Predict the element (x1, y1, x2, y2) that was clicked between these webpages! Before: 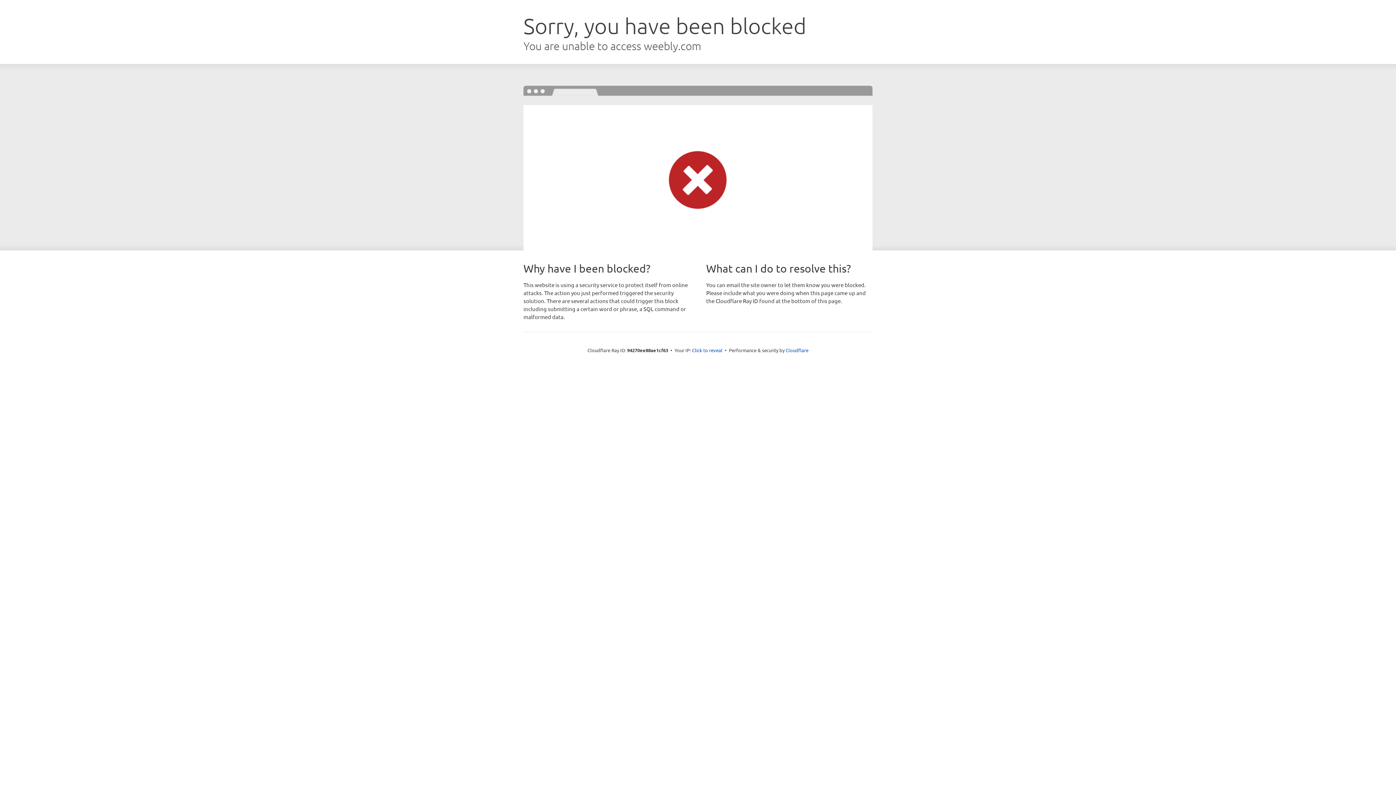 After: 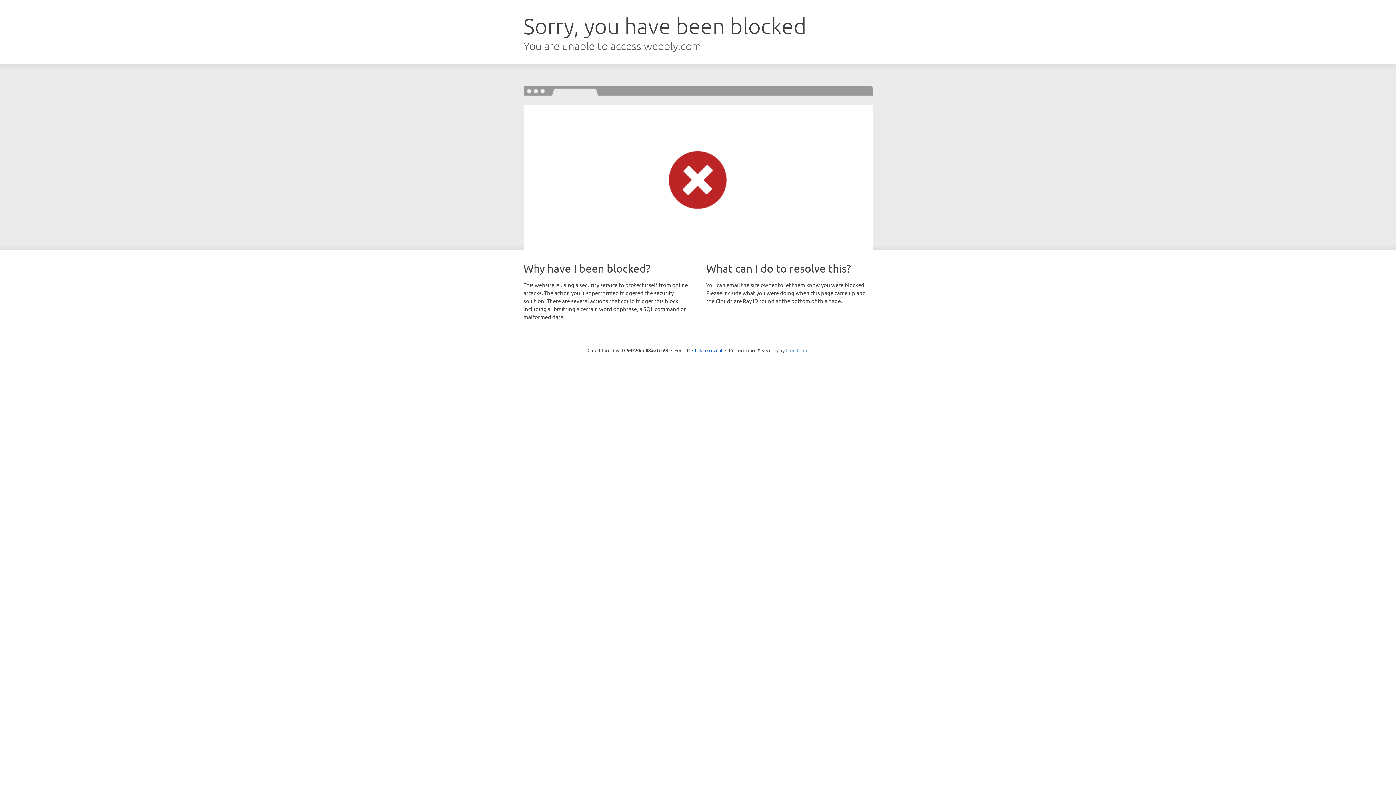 Action: label: Cloudflare bbox: (785, 347, 808, 353)